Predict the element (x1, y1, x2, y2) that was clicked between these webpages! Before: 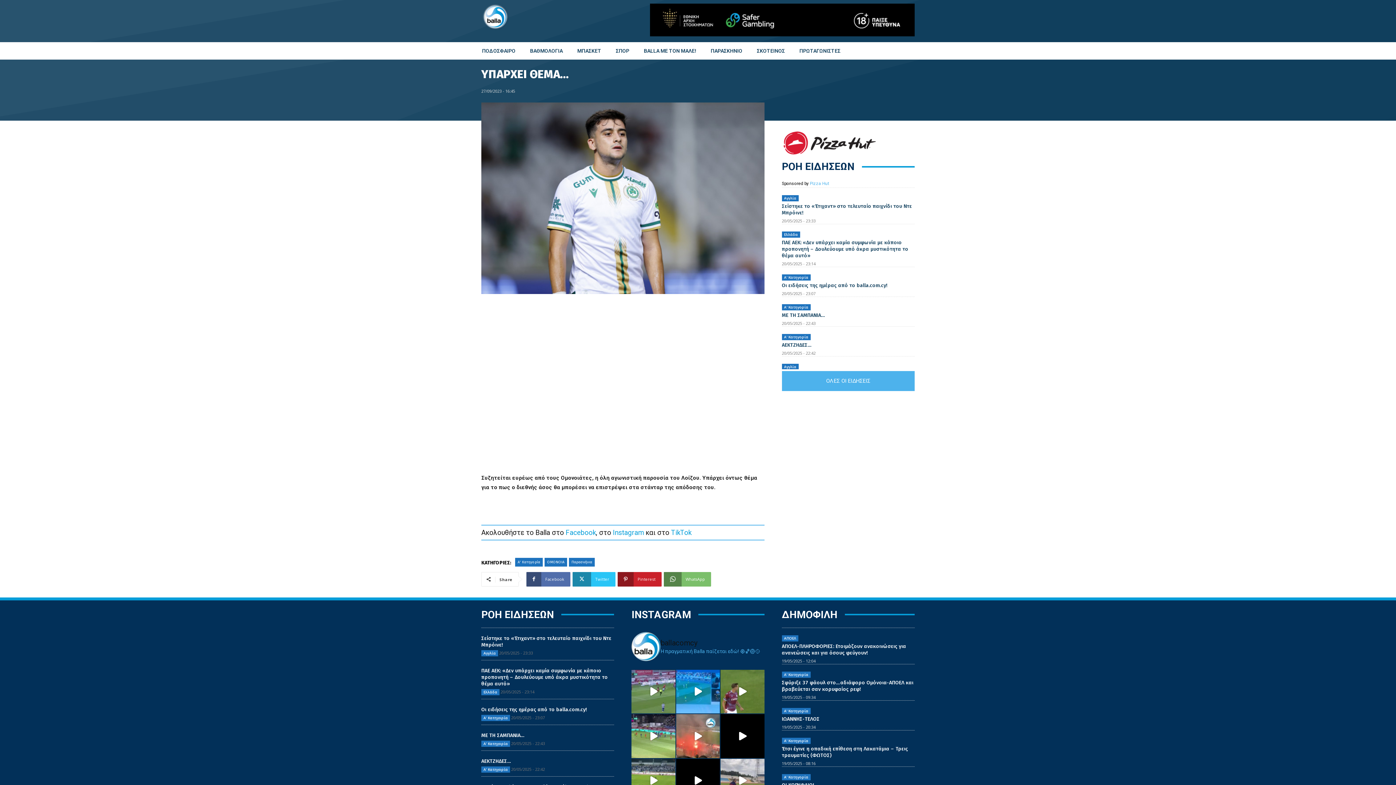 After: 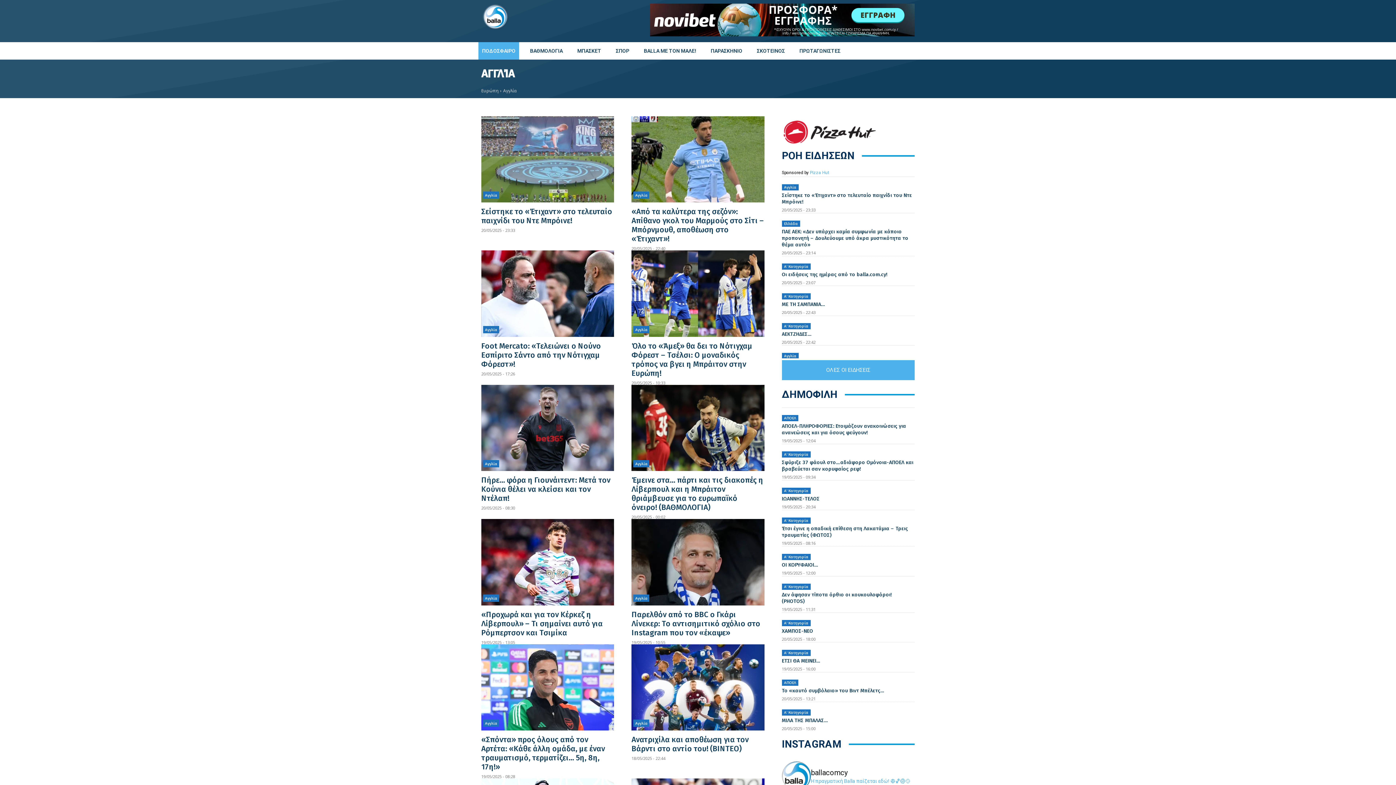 Action: label: Αγγλία bbox: (782, 364, 798, 370)